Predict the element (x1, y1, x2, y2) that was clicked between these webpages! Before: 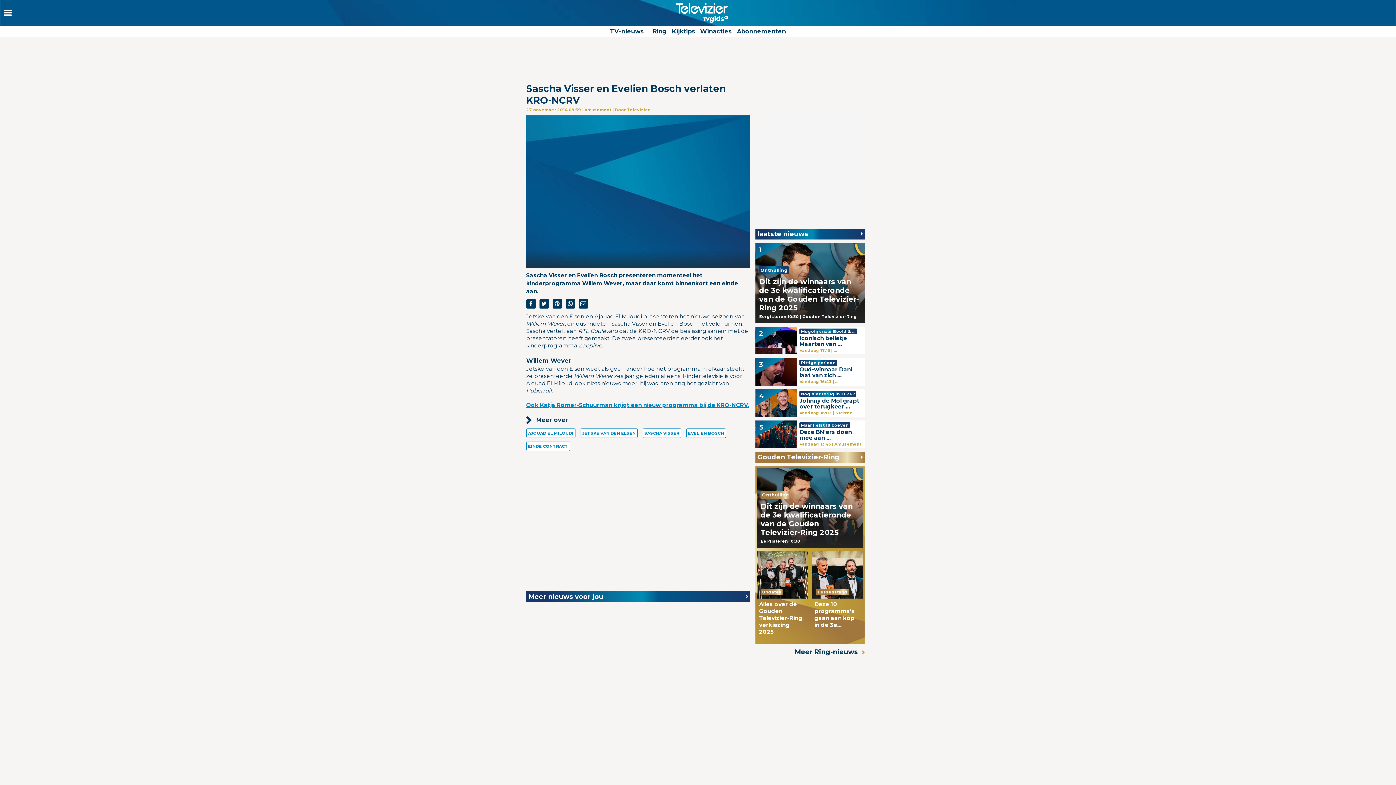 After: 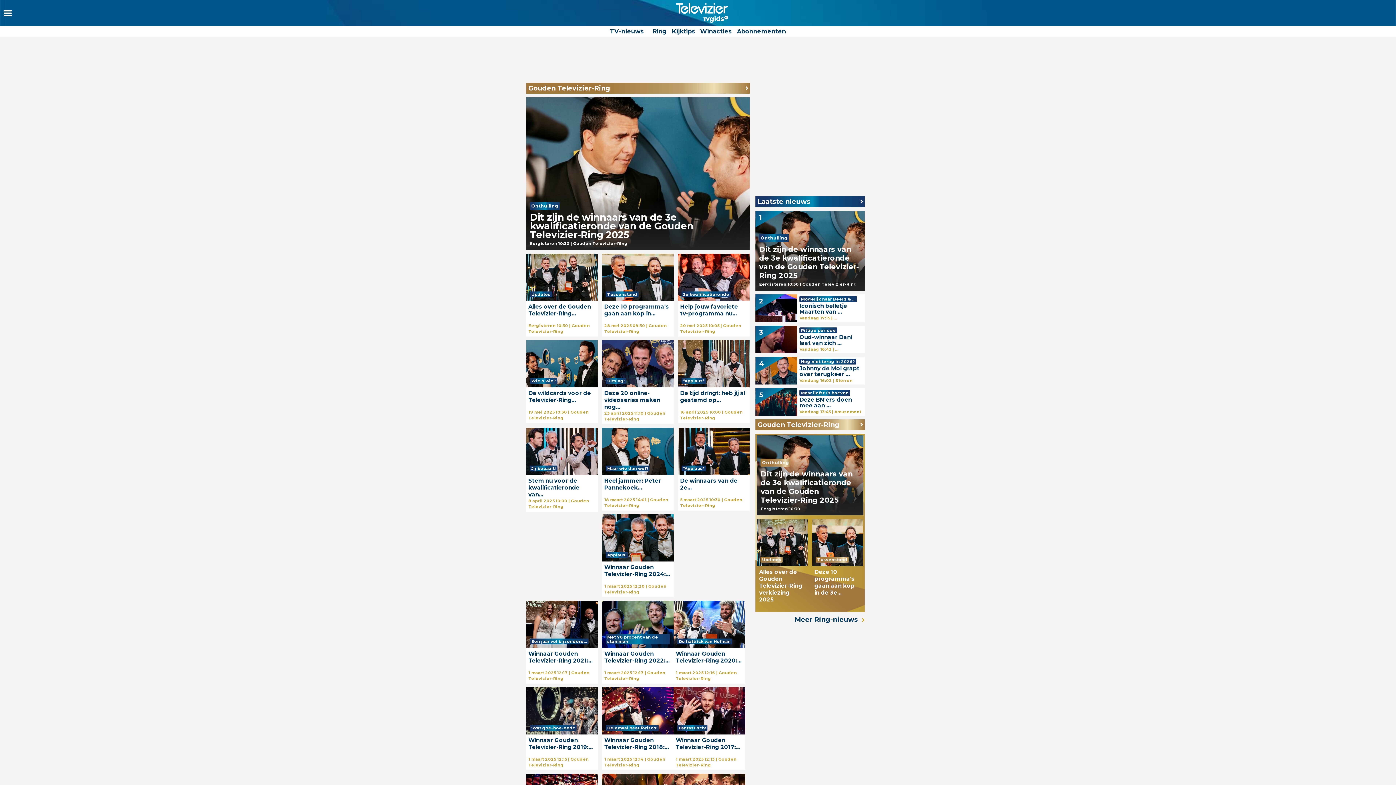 Action: bbox: (652, 28, 666, 34) label: Ring